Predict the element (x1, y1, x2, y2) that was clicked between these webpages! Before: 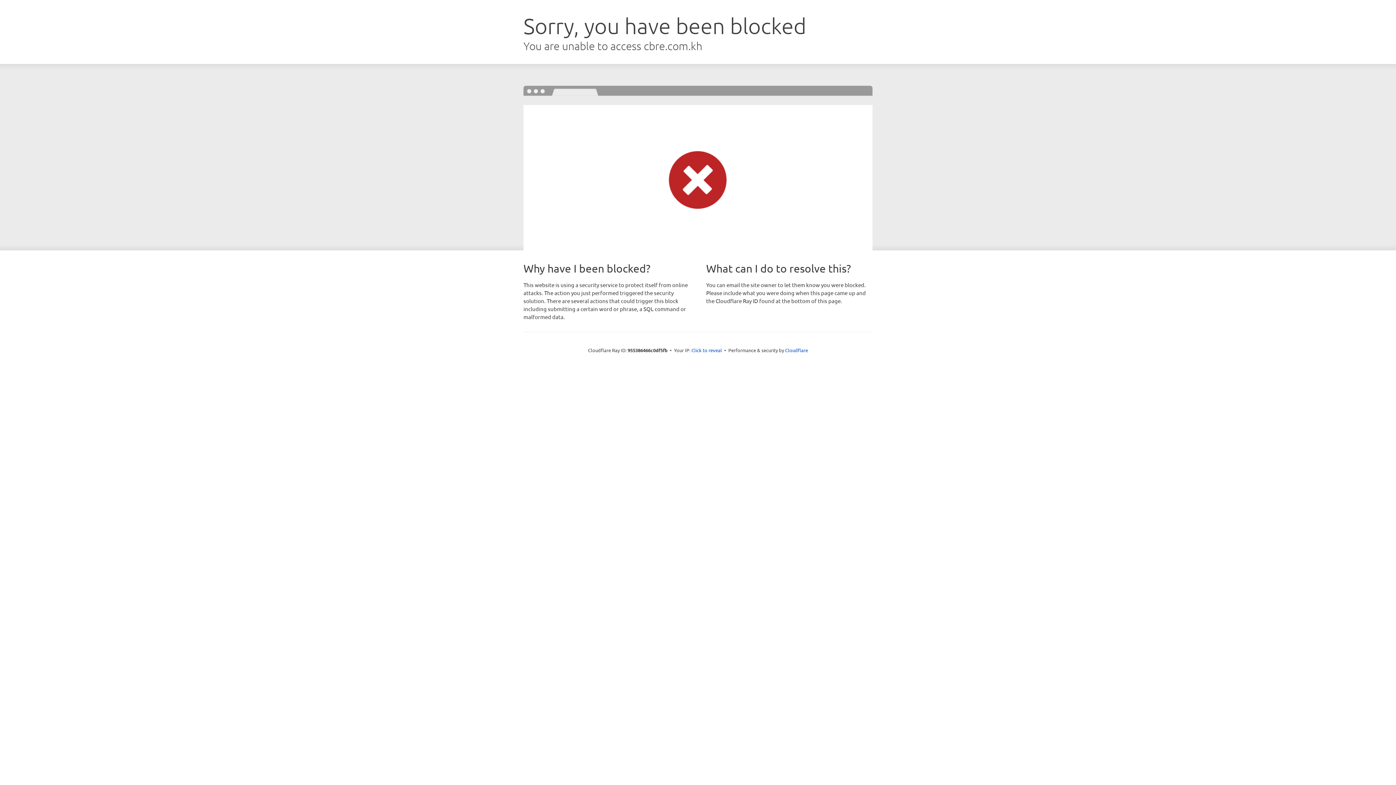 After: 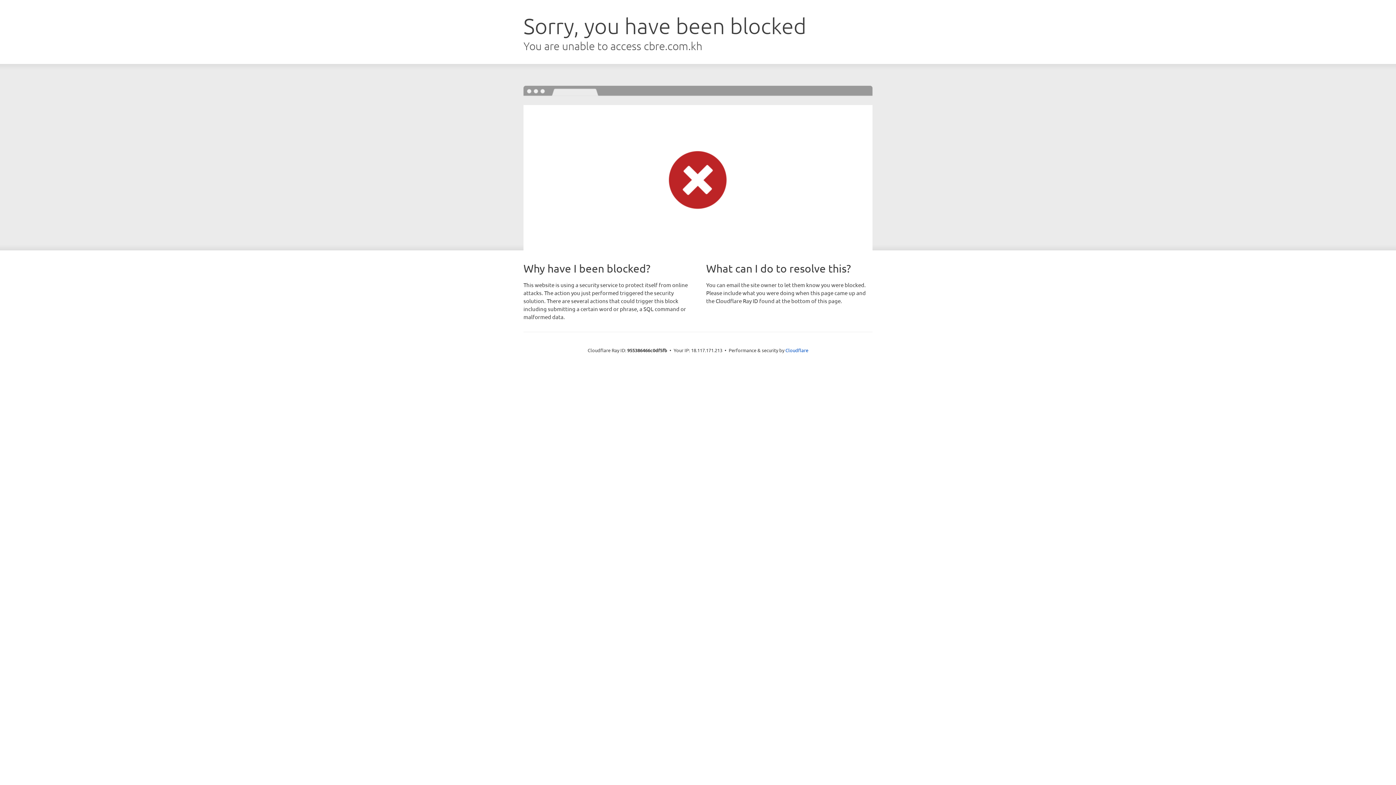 Action: label: Click to reveal bbox: (691, 346, 722, 353)